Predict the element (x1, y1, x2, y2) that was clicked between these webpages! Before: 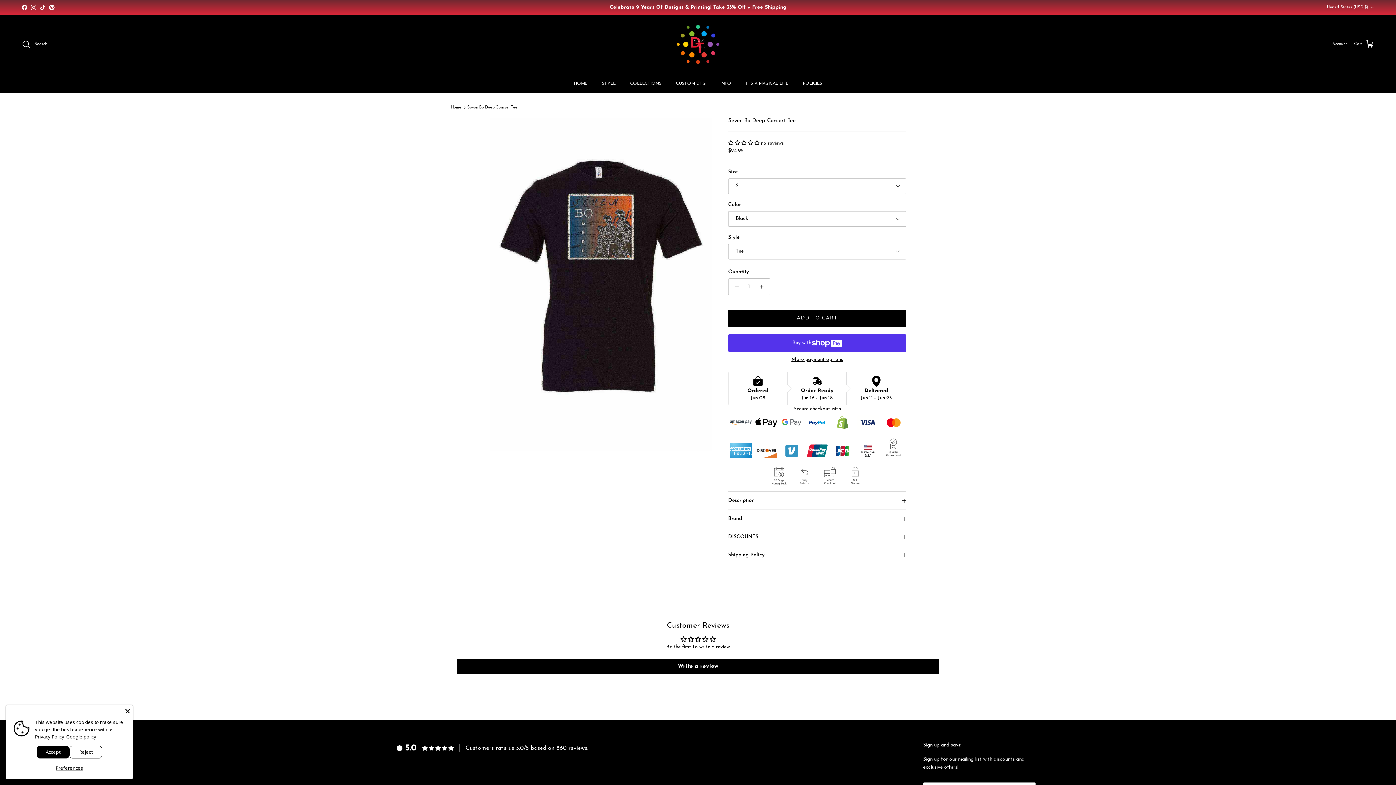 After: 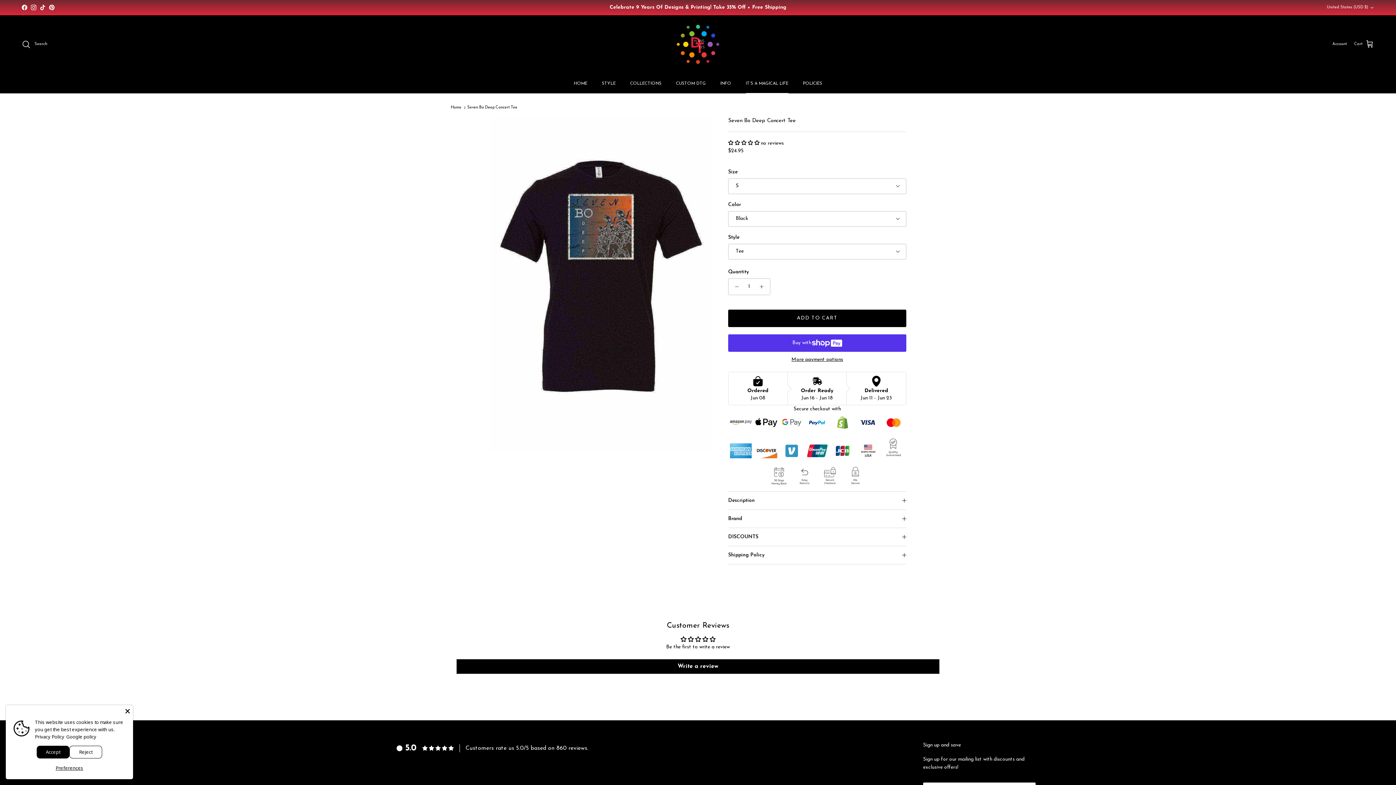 Action: bbox: (739, 73, 795, 93) label: IT’S A MAGICAL LIFE